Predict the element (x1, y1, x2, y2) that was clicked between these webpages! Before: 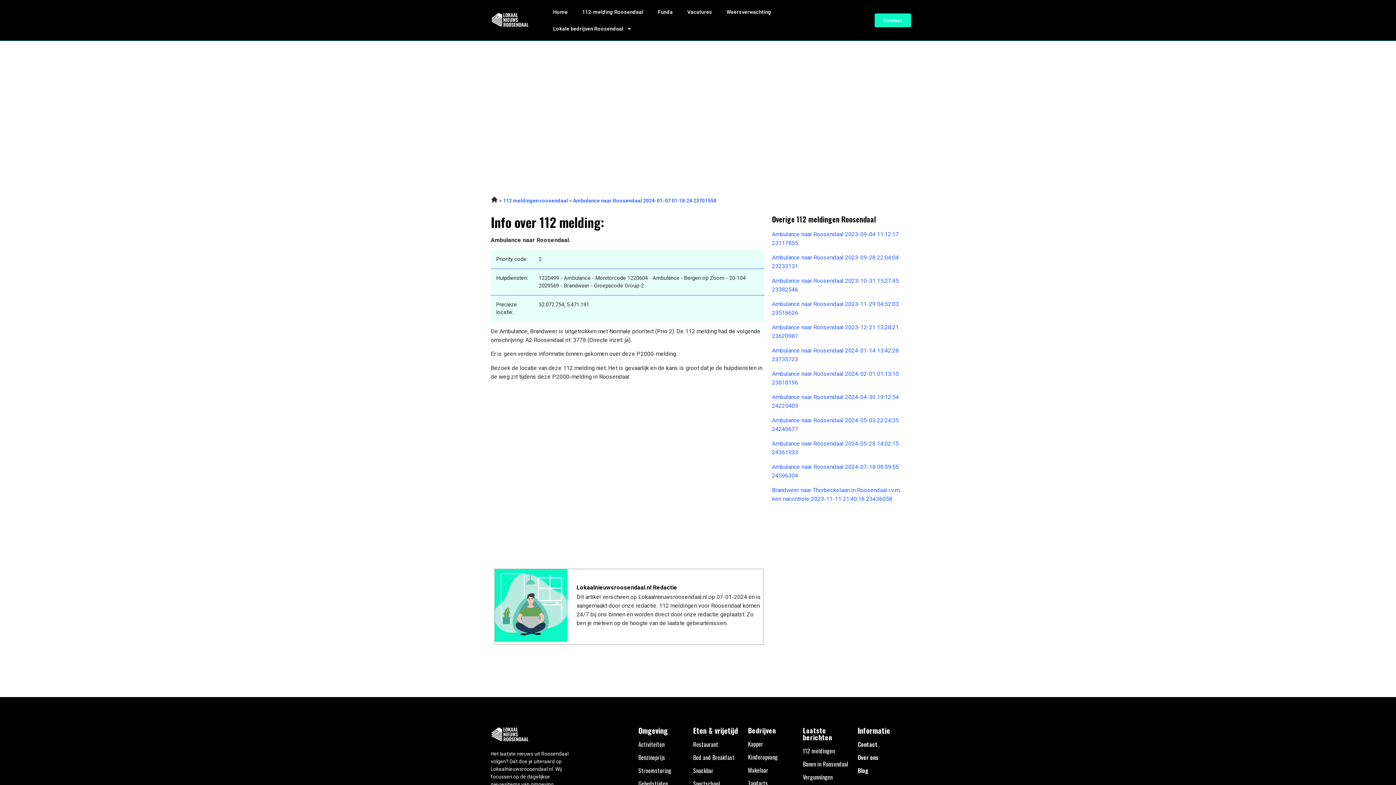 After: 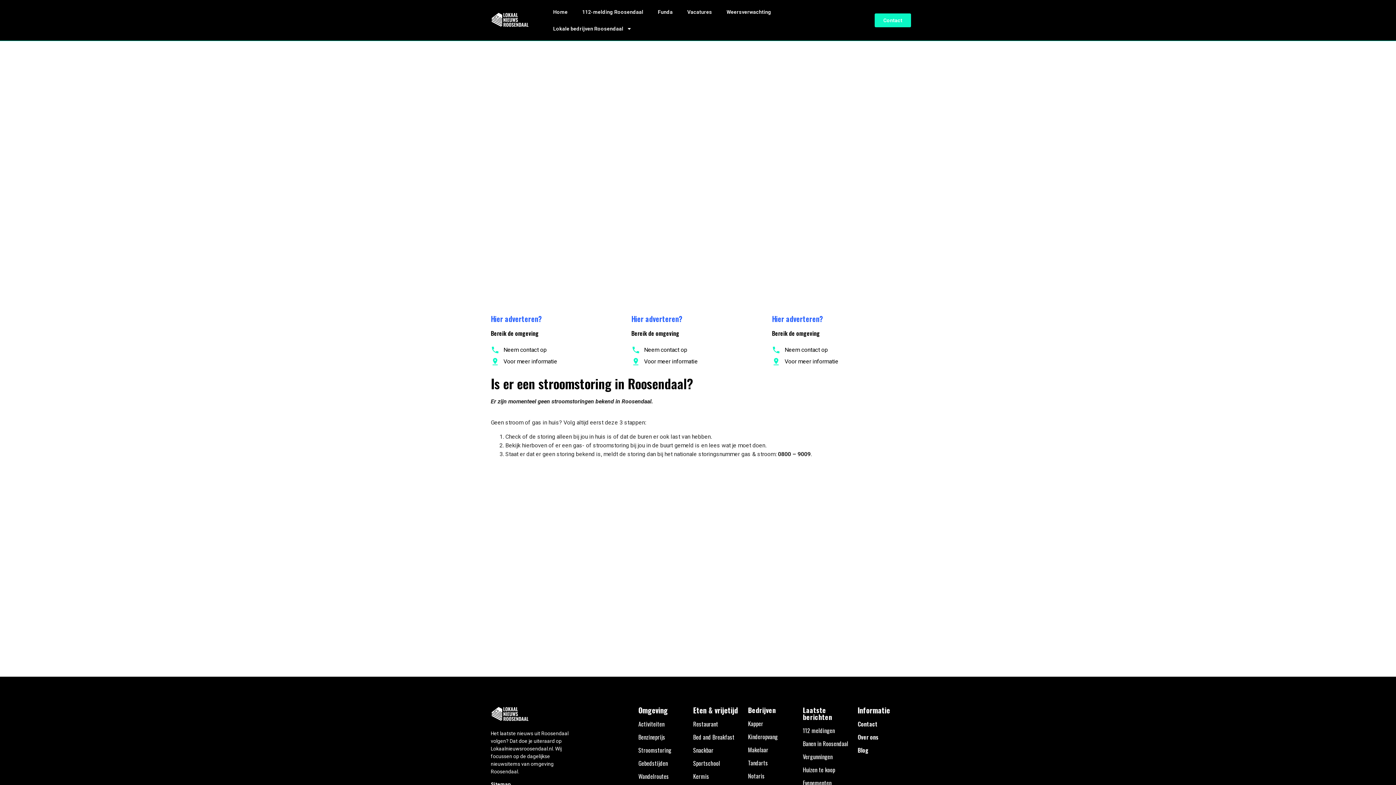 Action: bbox: (638, 766, 671, 775) label: Stroomstoring